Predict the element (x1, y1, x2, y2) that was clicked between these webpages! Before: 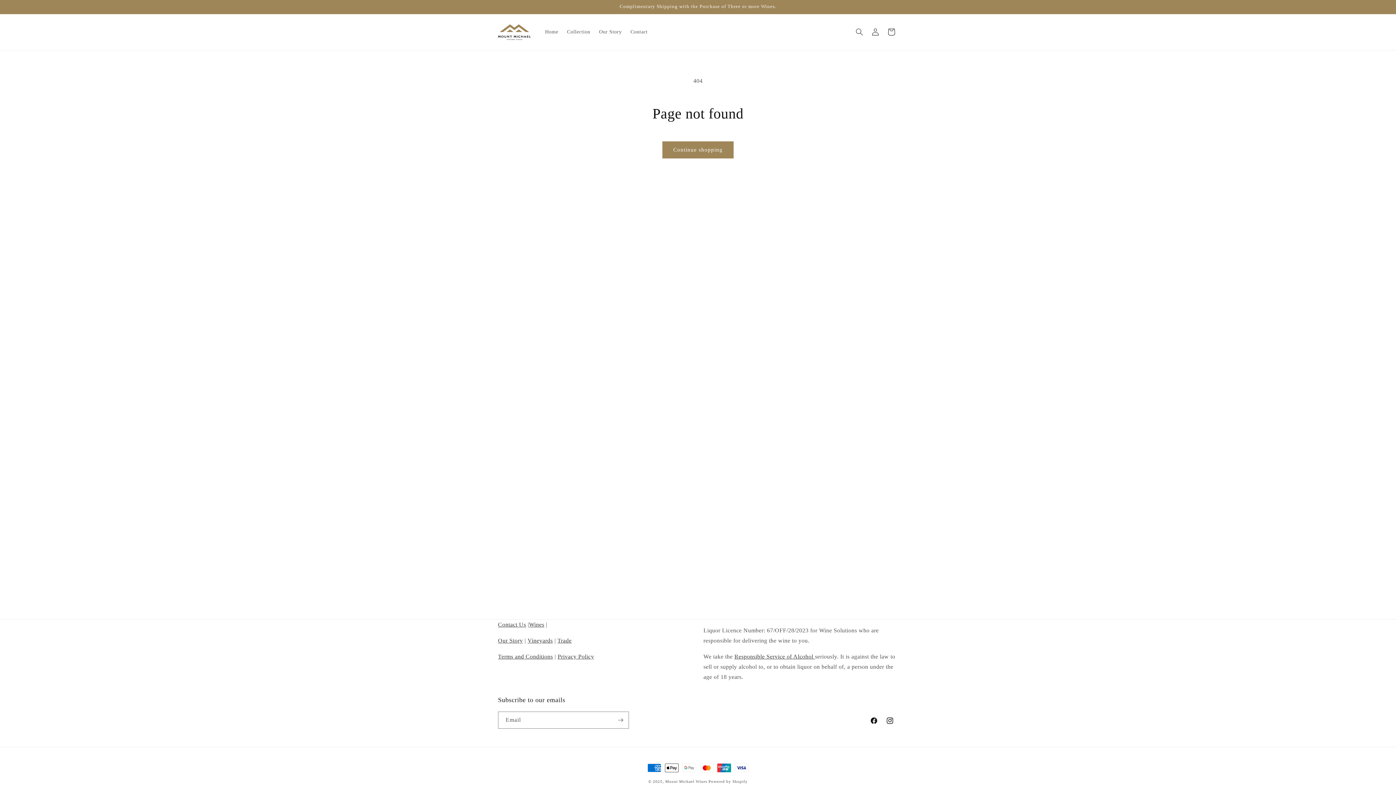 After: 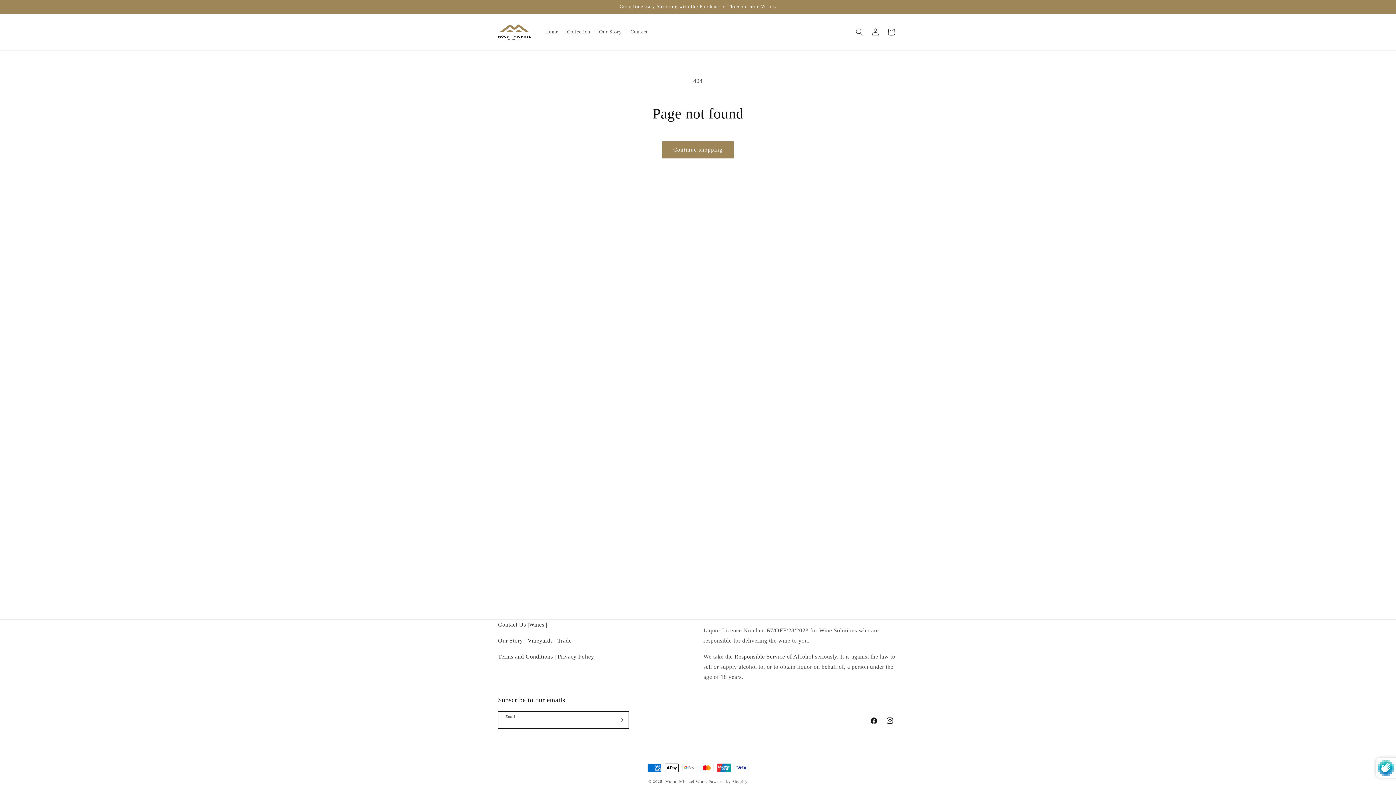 Action: label: Subscribe bbox: (612, 712, 628, 729)